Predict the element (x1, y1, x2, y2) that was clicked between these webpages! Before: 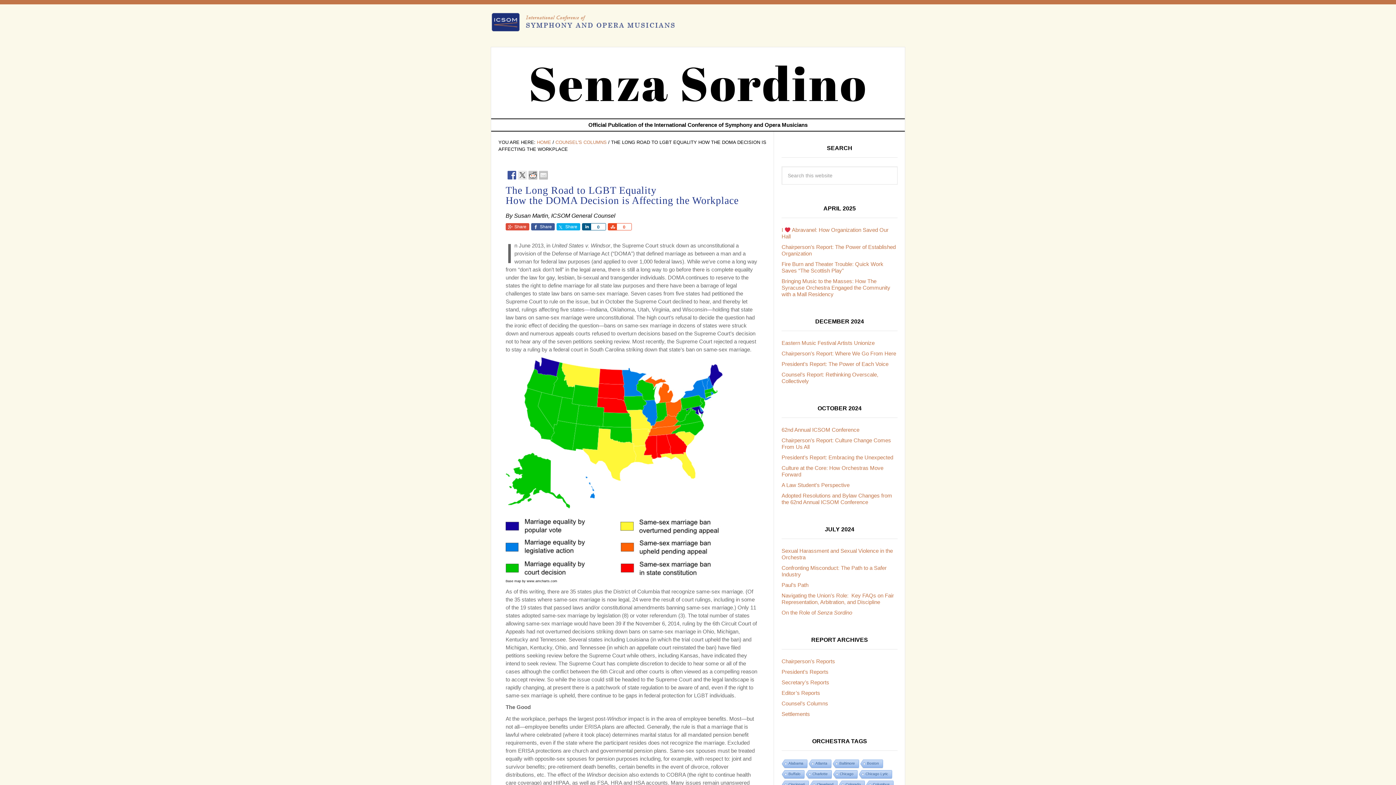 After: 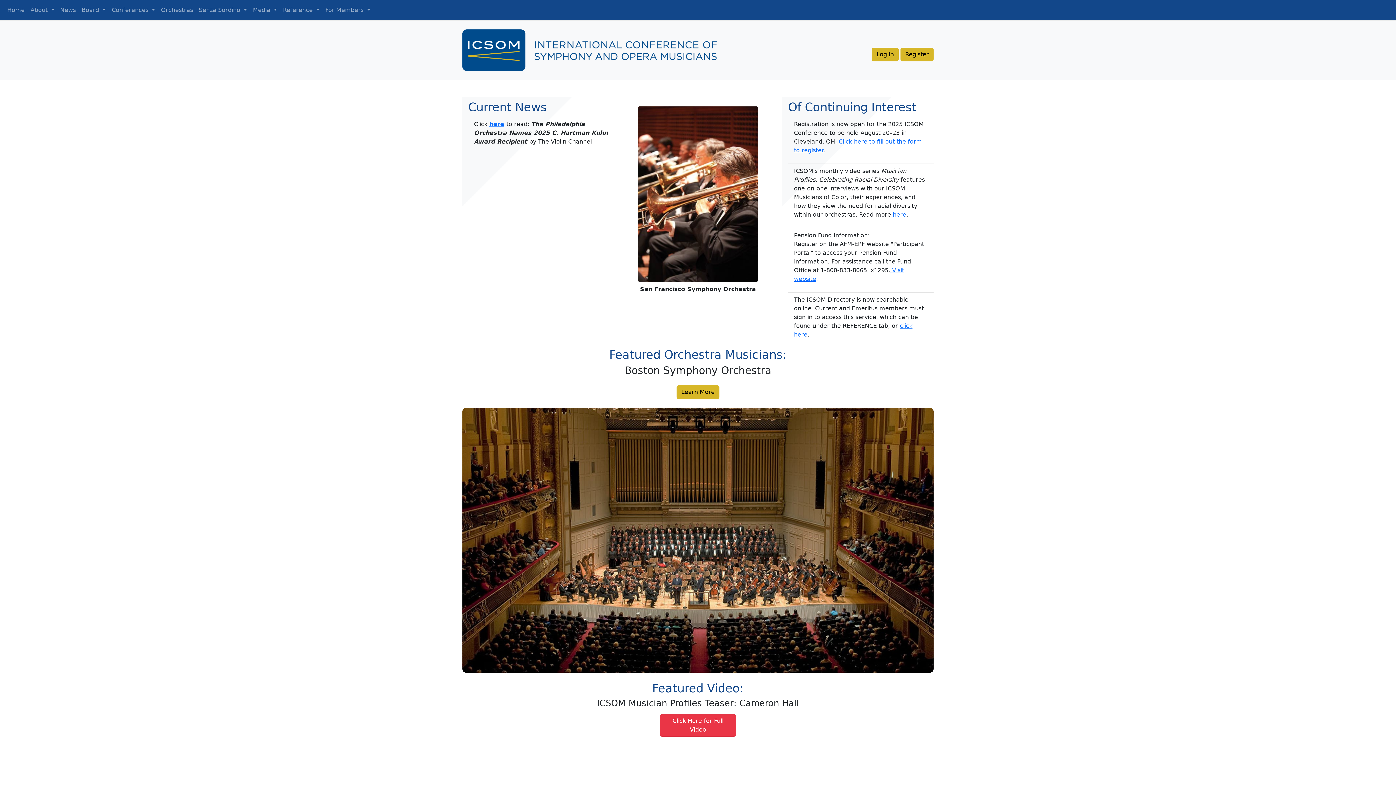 Action: bbox: (520, 32, 682, 38)